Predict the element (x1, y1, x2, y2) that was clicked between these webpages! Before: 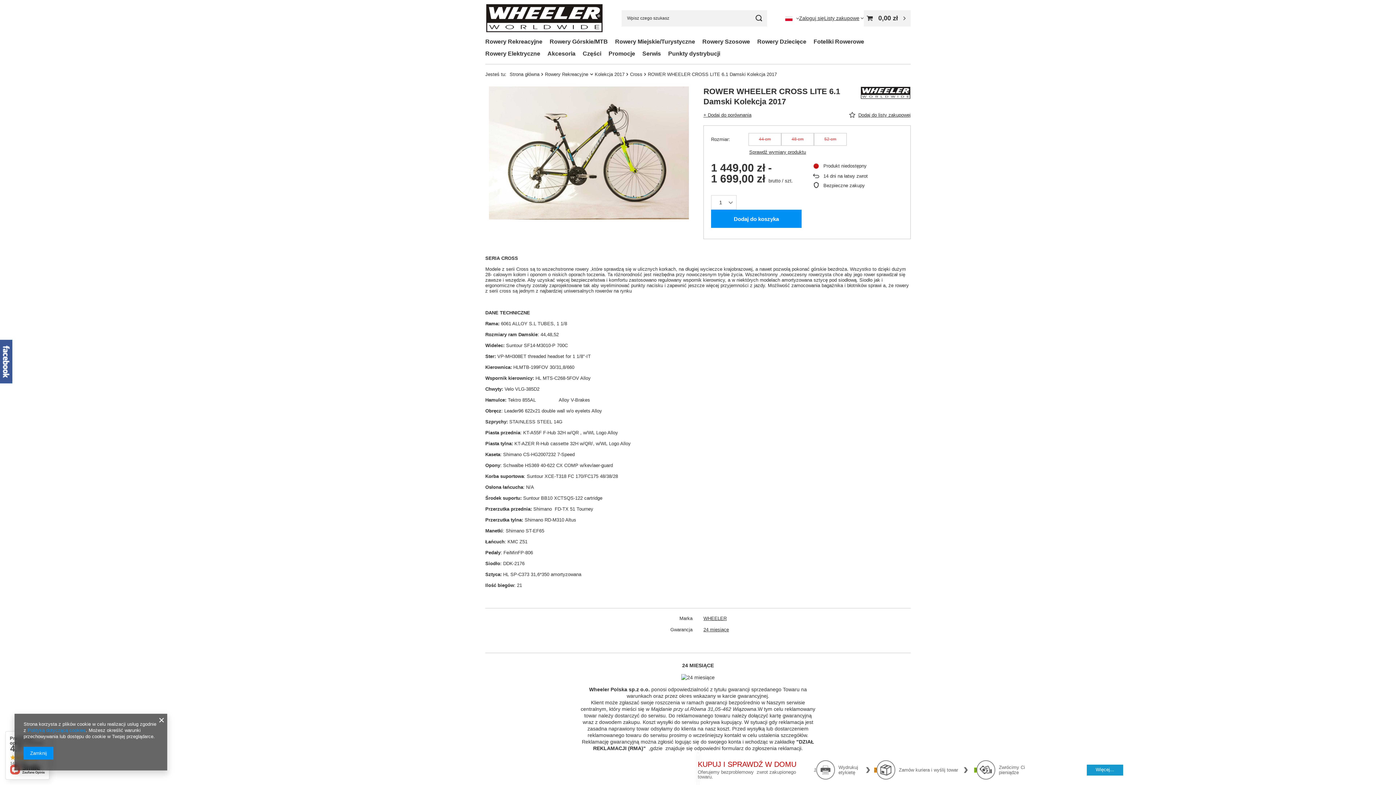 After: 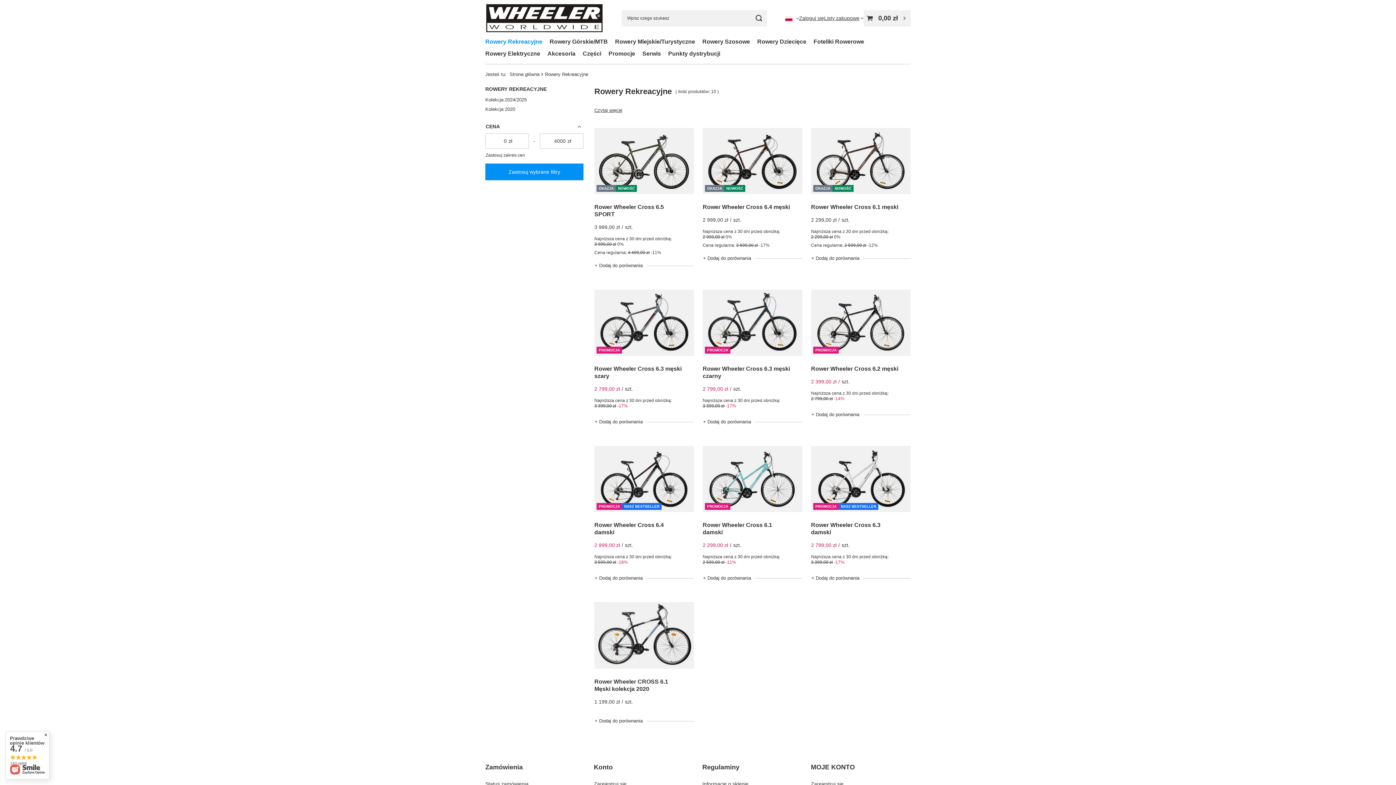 Action: label: Rowery Rekreacyjne bbox: (481, 36, 546, 48)